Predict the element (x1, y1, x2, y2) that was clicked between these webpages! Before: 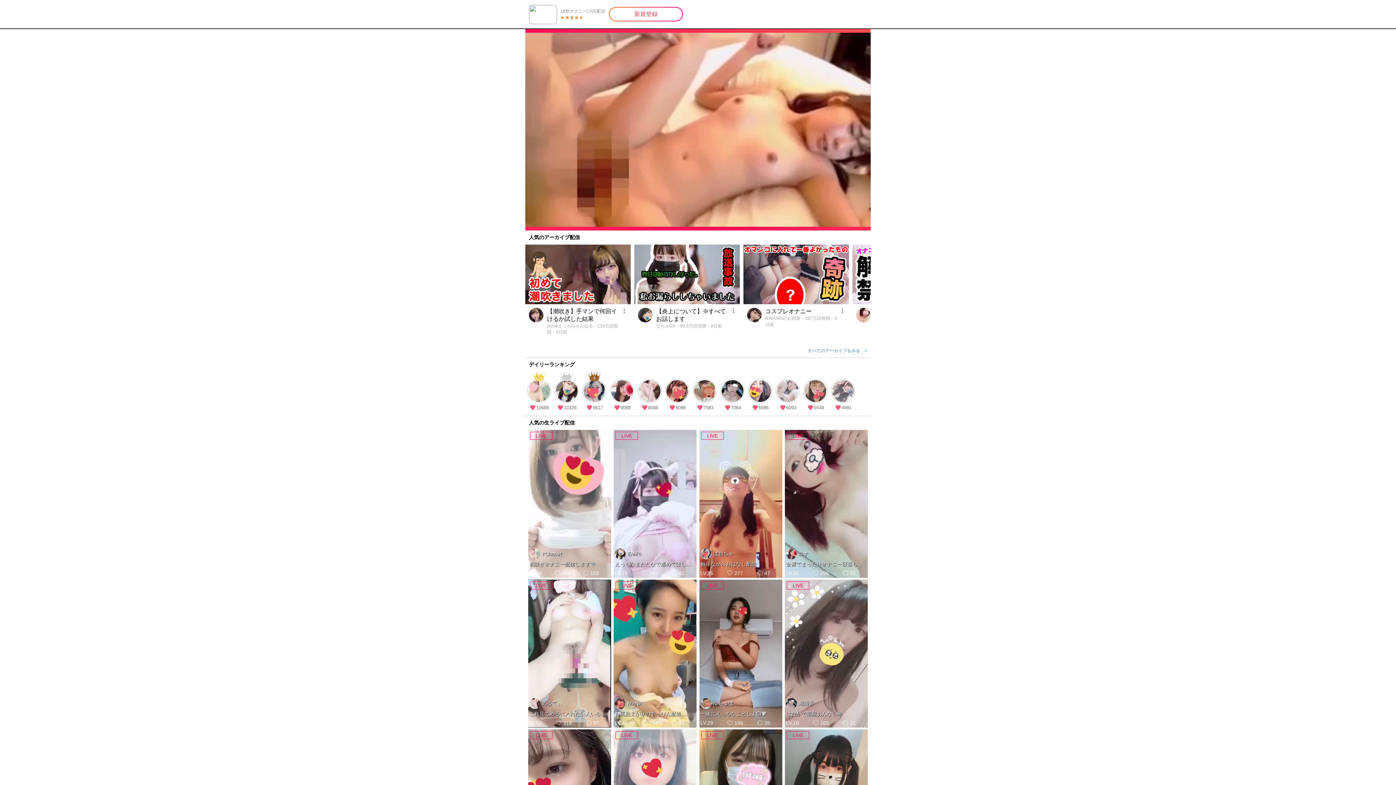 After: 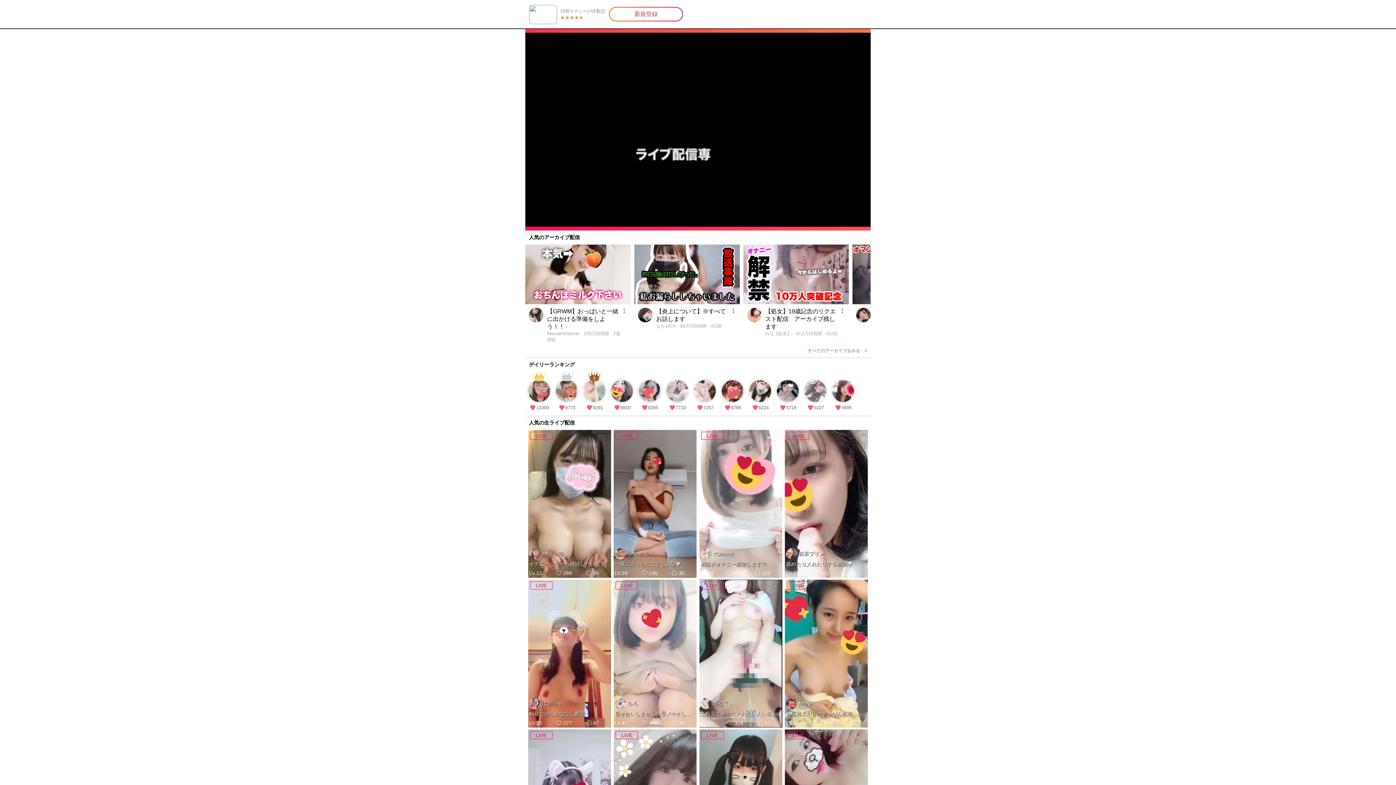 Action: bbox: (525, 221, 870, 228)